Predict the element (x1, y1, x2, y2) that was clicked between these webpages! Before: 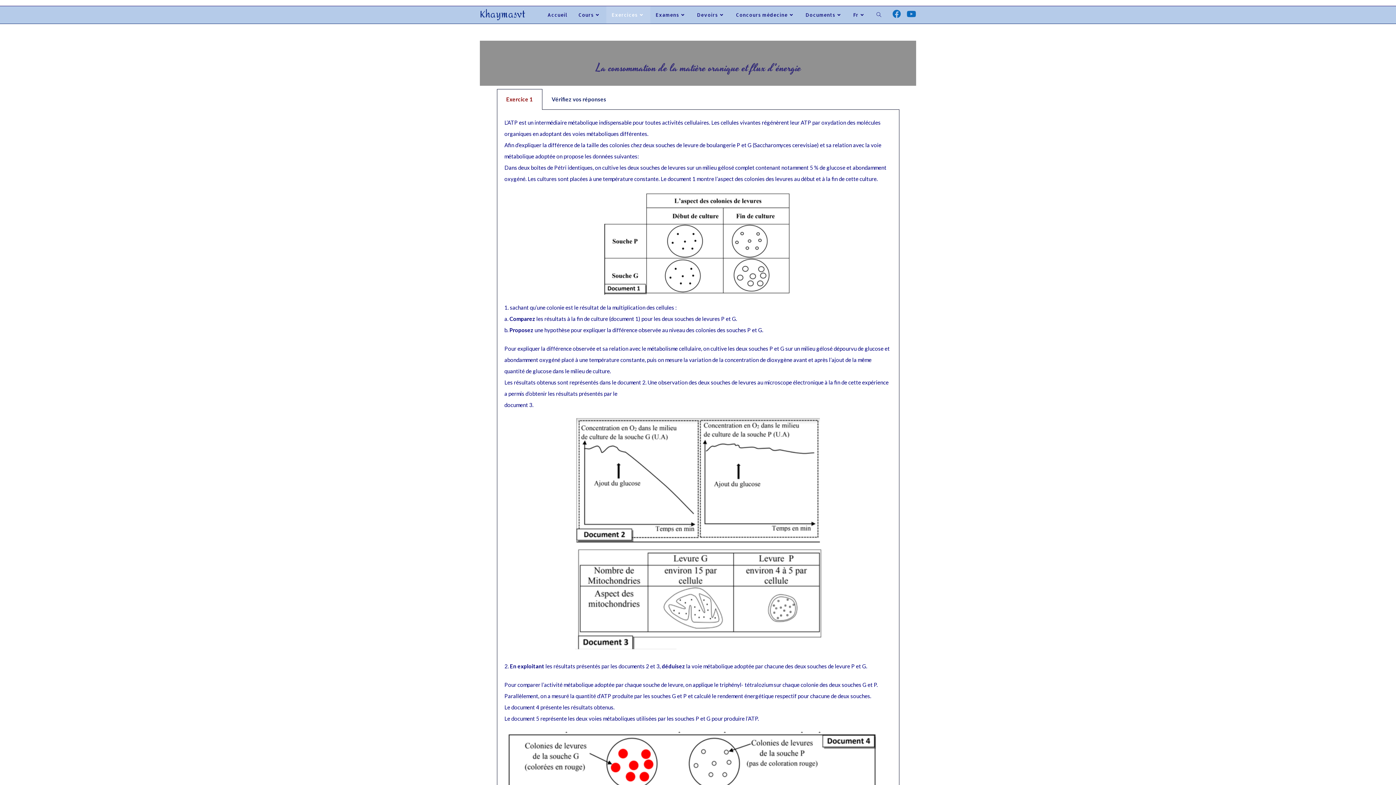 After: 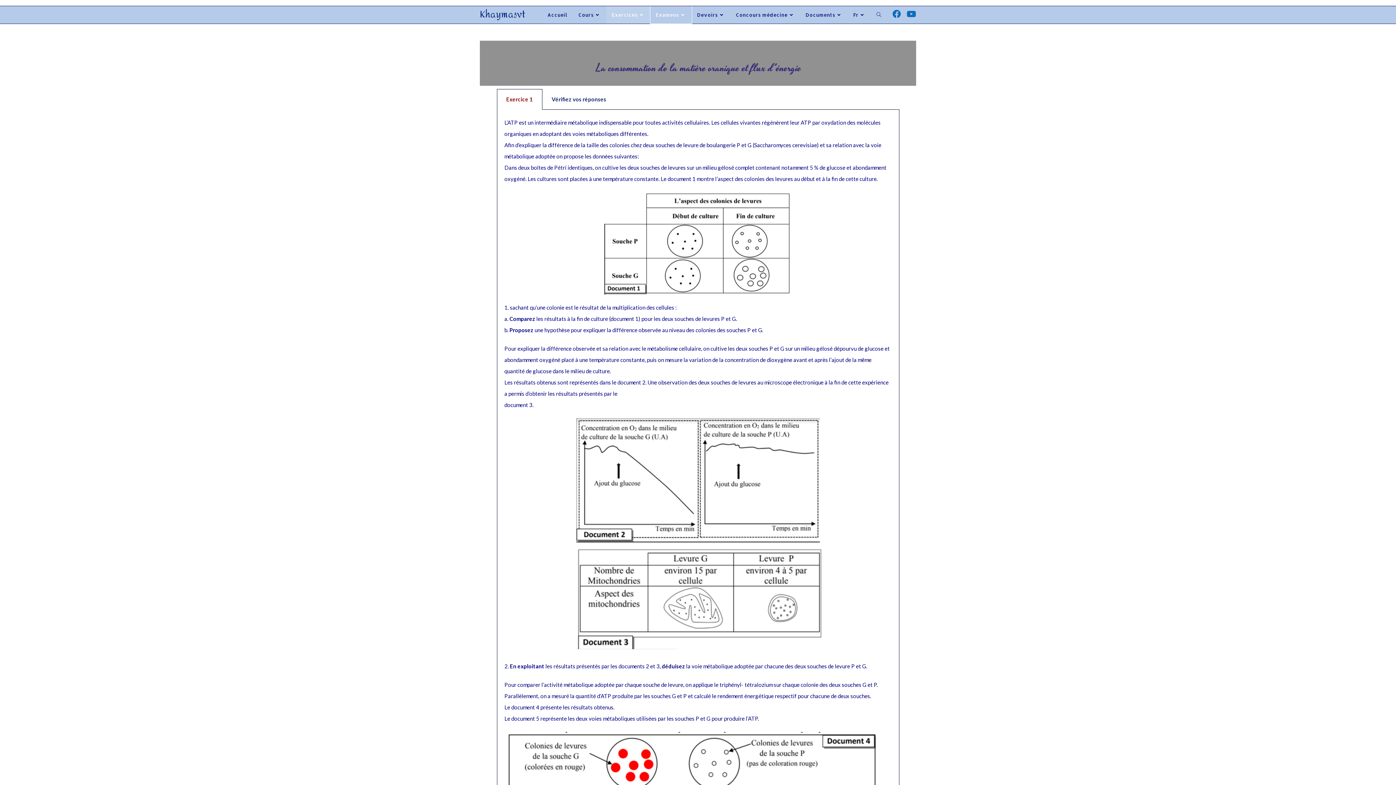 Action: bbox: (650, 6, 691, 23) label: Examens